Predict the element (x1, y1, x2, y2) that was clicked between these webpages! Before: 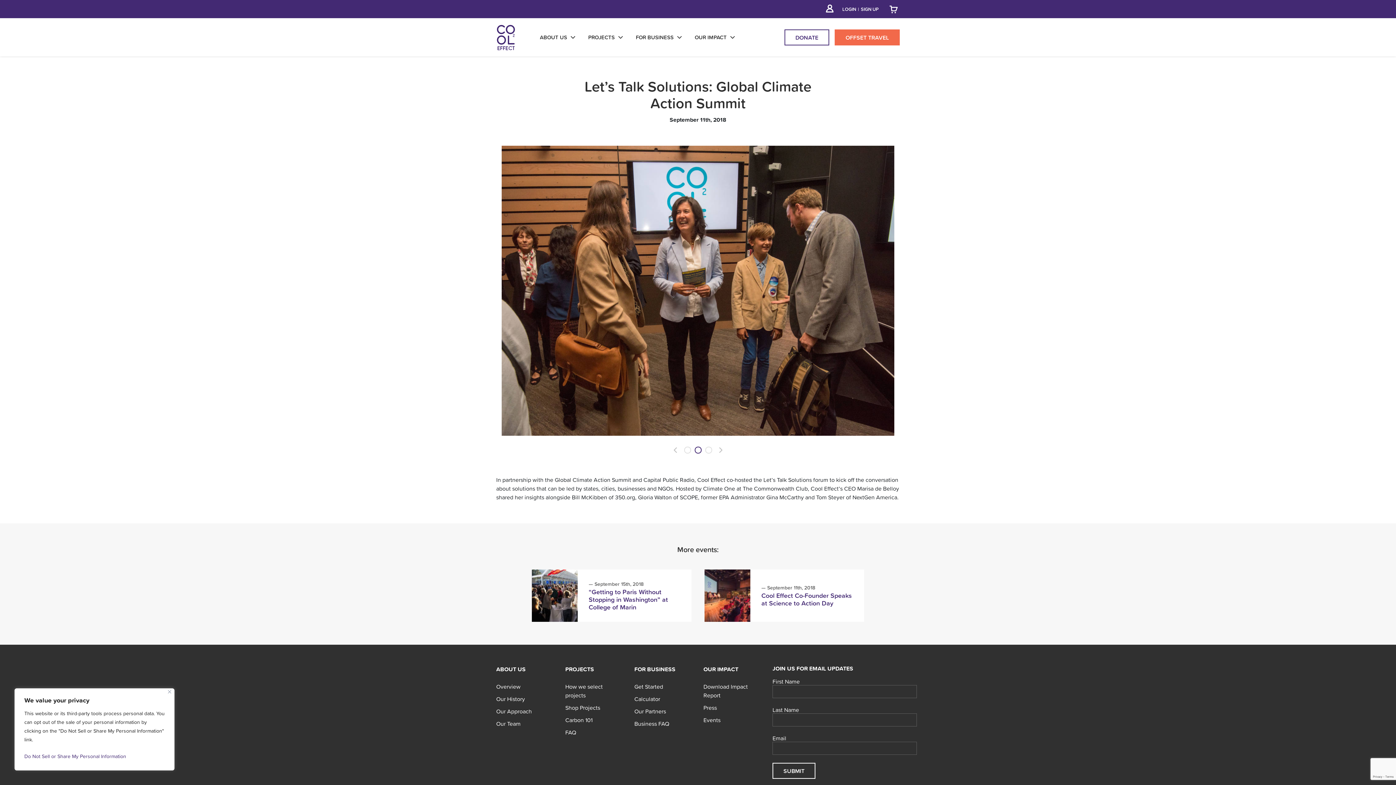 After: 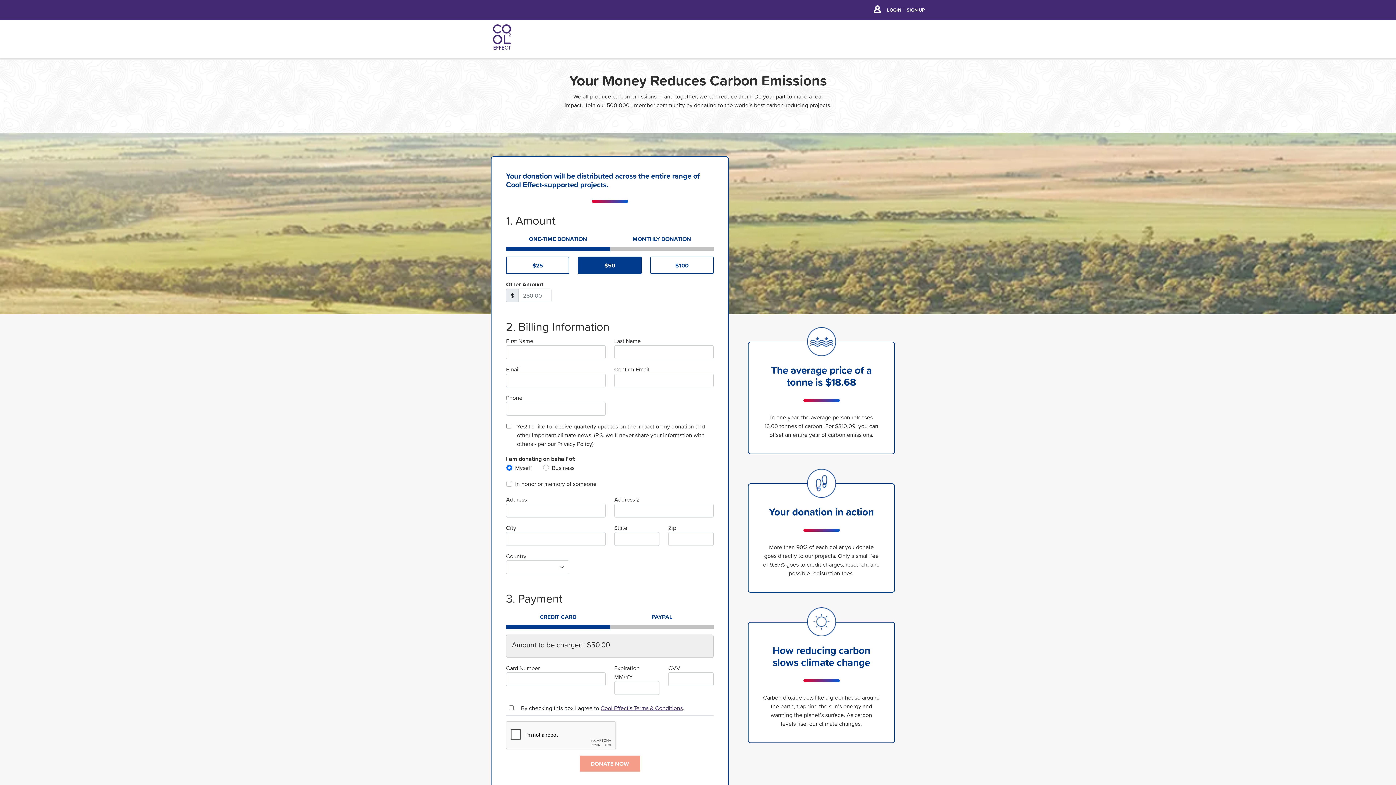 Action: label: DONATE bbox: (784, 29, 829, 45)